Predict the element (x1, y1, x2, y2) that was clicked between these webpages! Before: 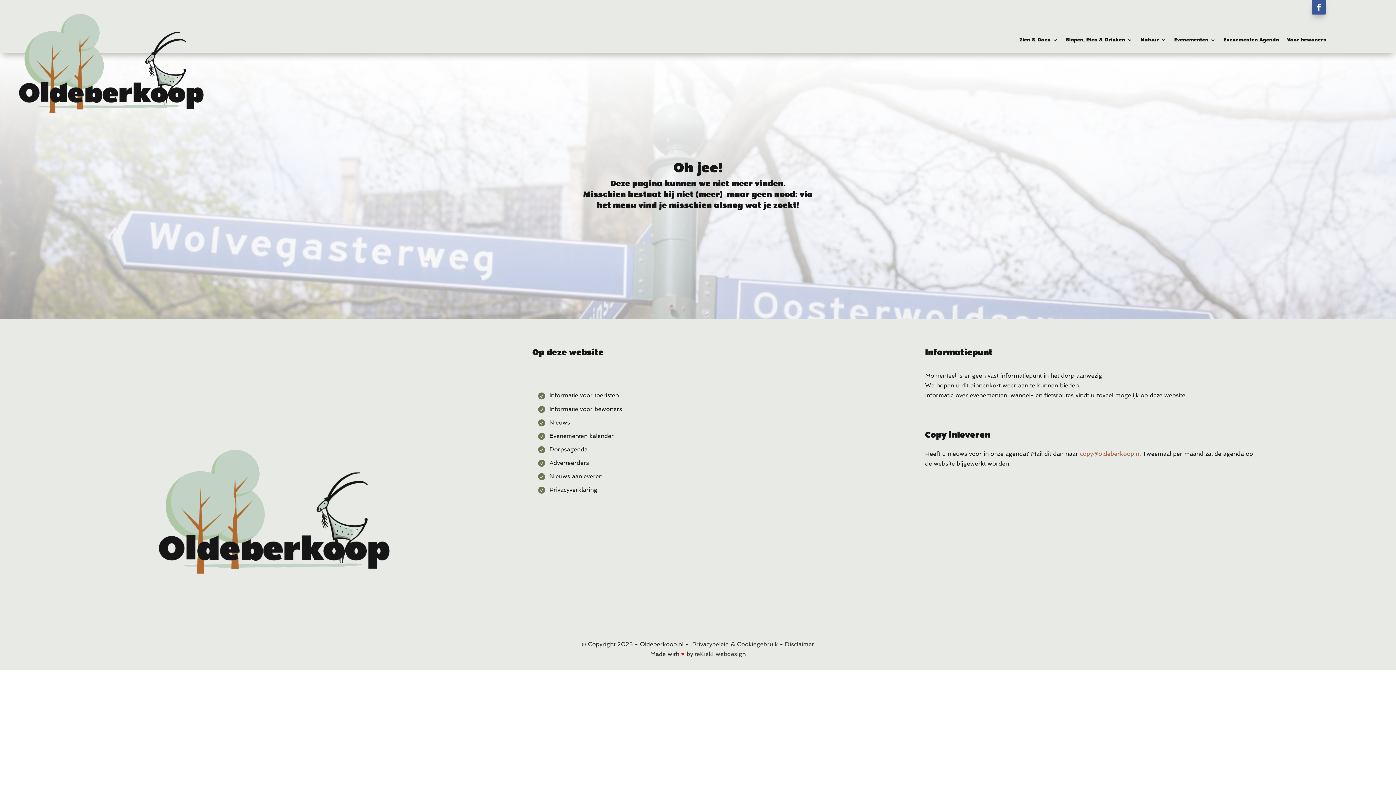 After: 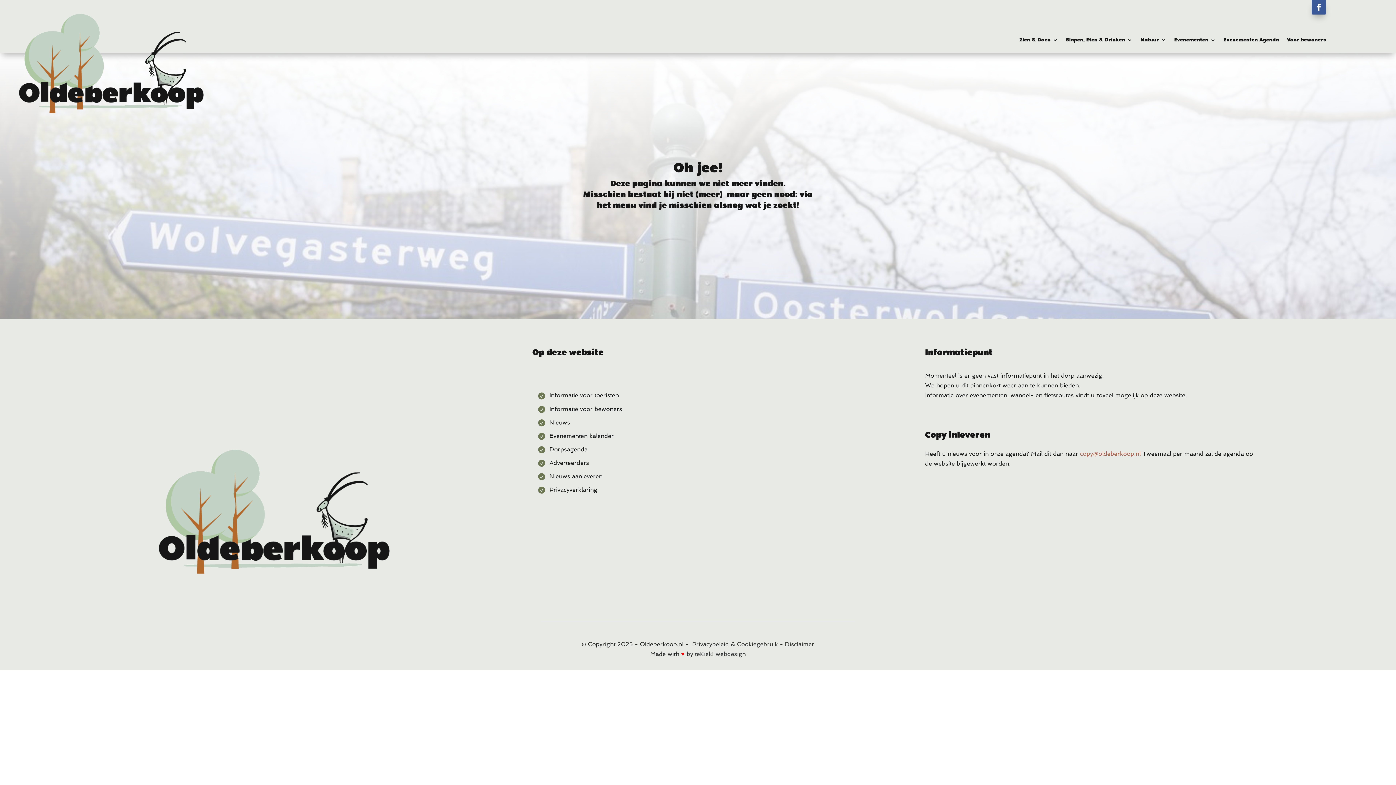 Action: bbox: (1080, 450, 1142, 457) label: copy@oldeberkoop.nl 